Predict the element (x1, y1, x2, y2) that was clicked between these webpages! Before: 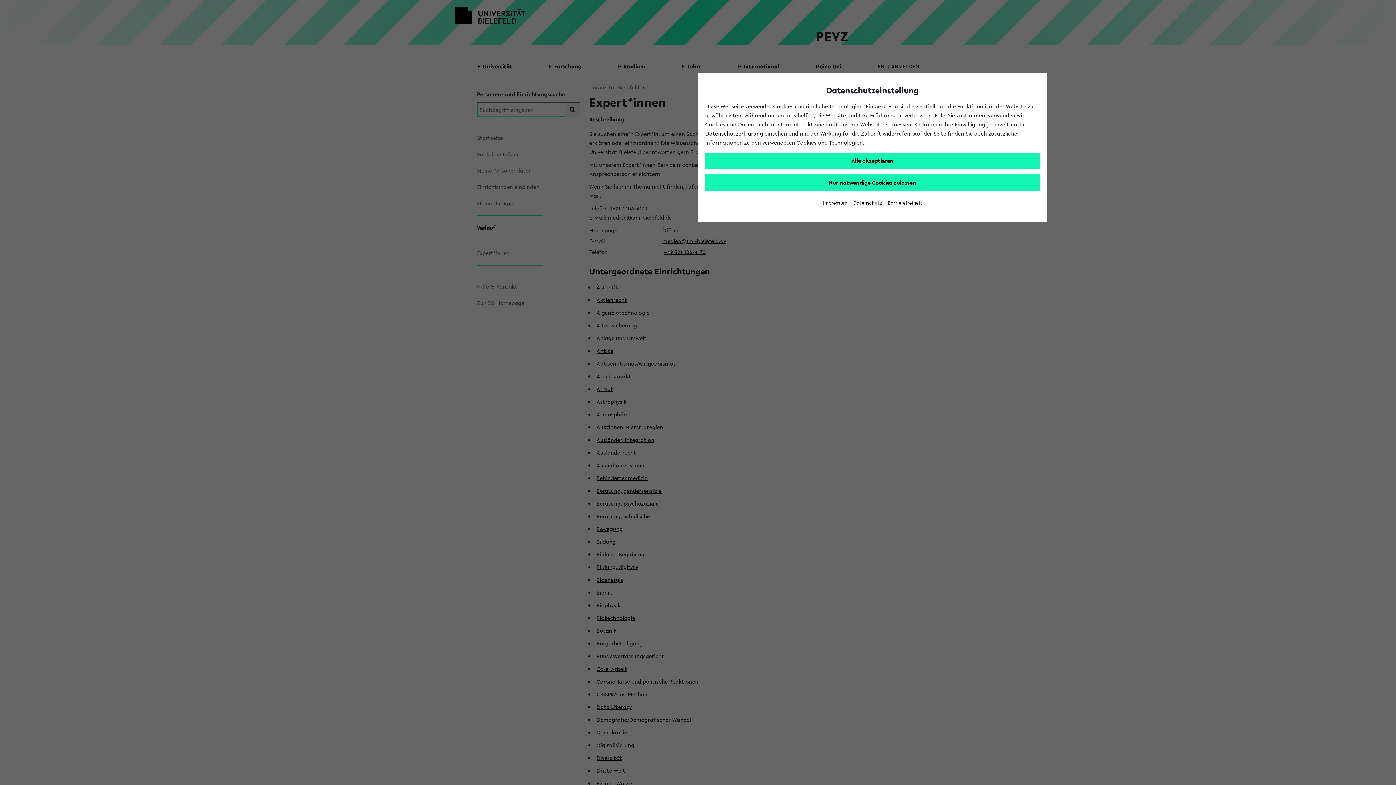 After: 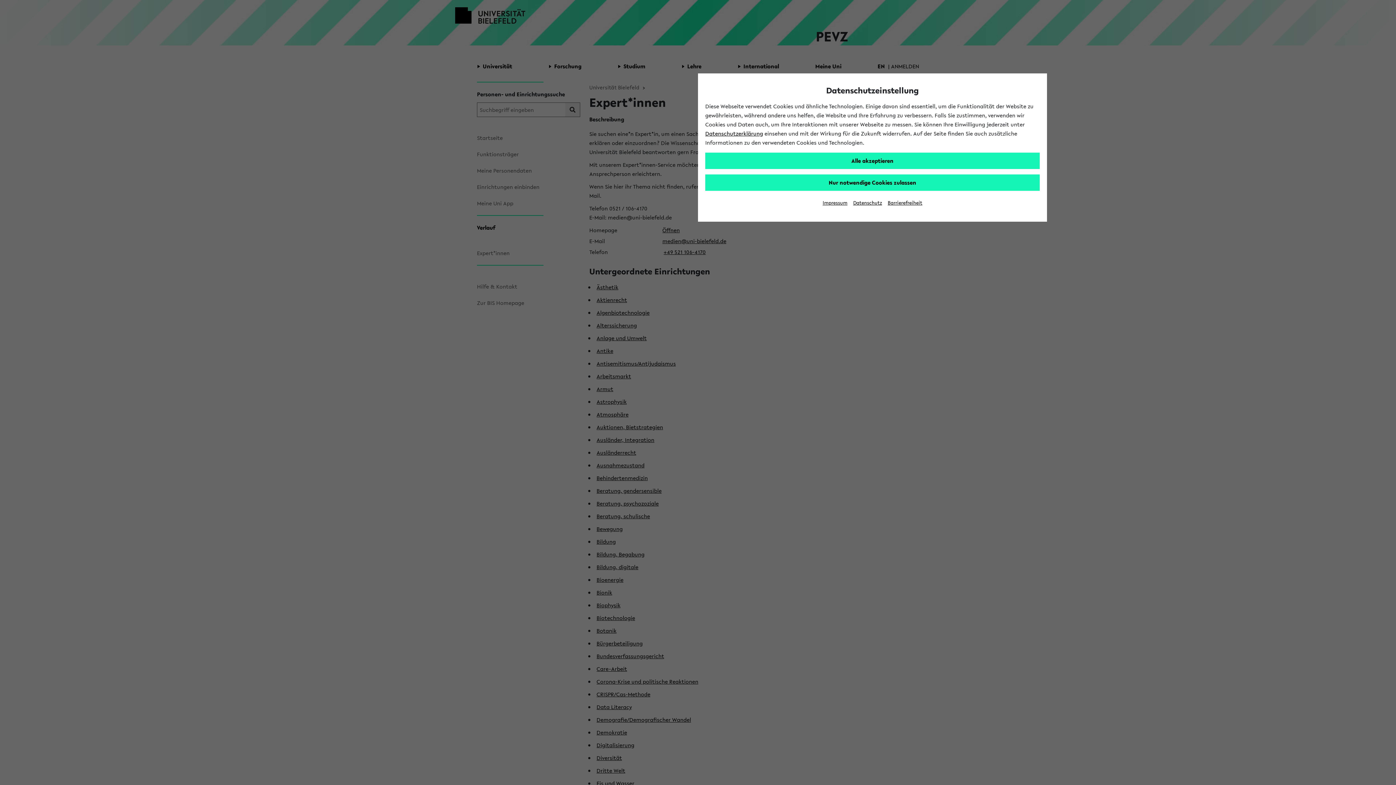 Action: label: Barrierefreiheit bbox: (888, 199, 922, 206)